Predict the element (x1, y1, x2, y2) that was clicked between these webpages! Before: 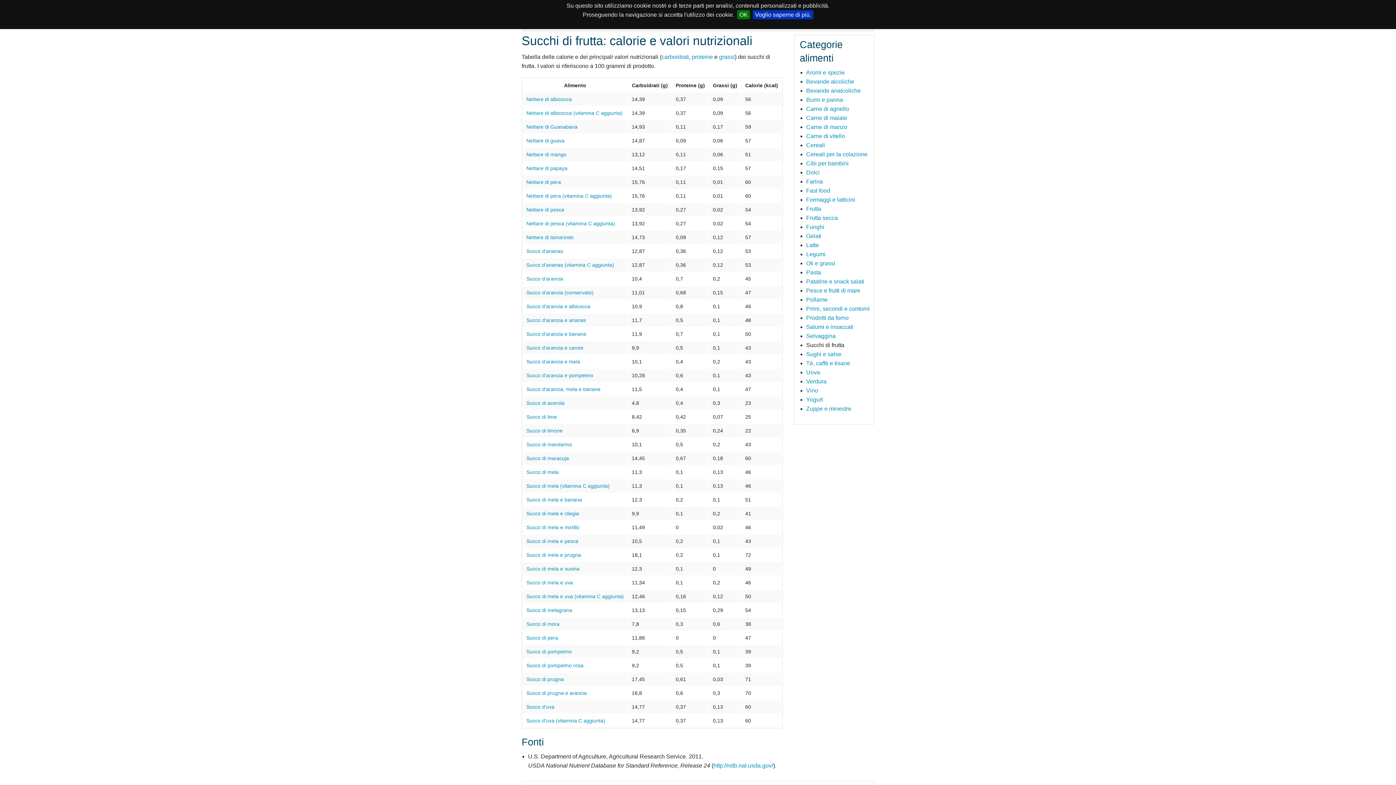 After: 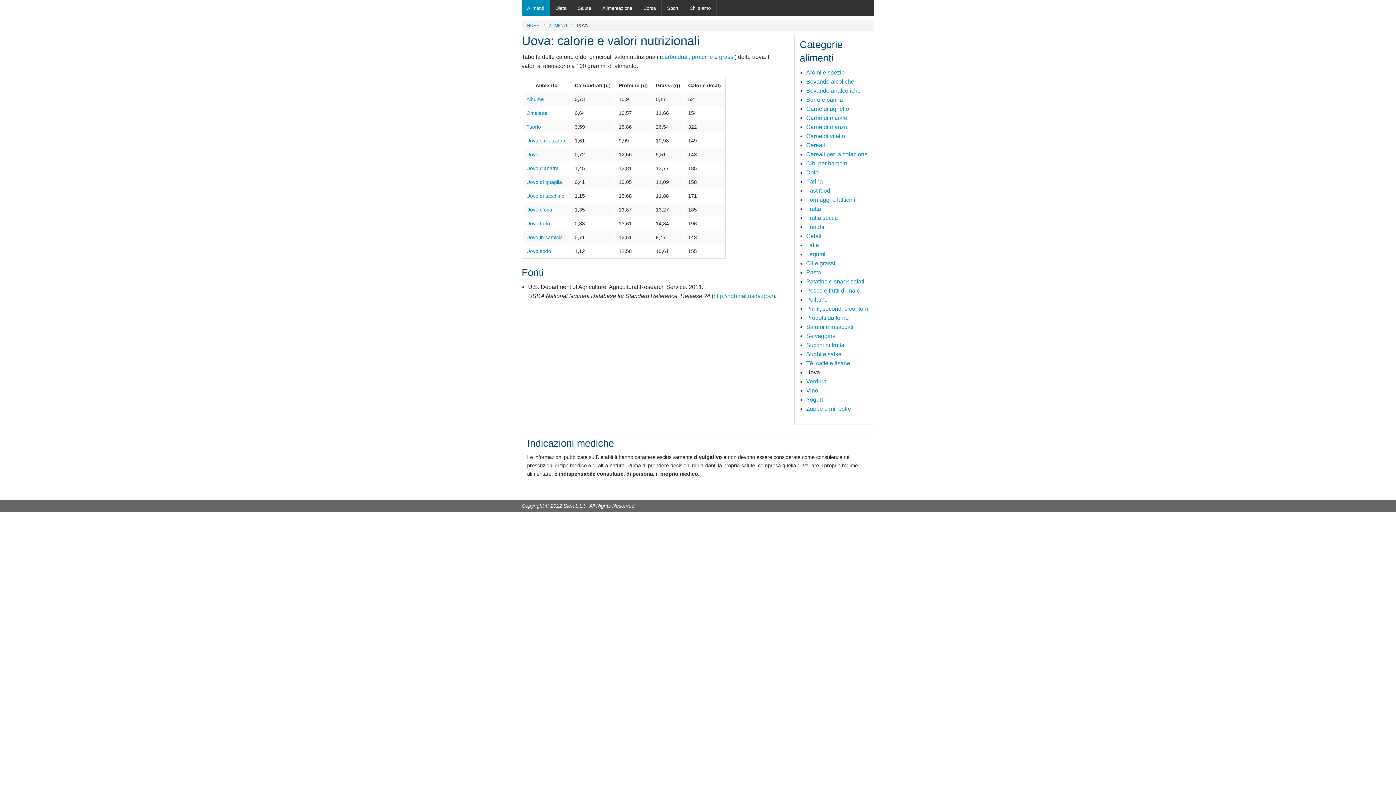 Action: label: Uova bbox: (806, 369, 820, 375)